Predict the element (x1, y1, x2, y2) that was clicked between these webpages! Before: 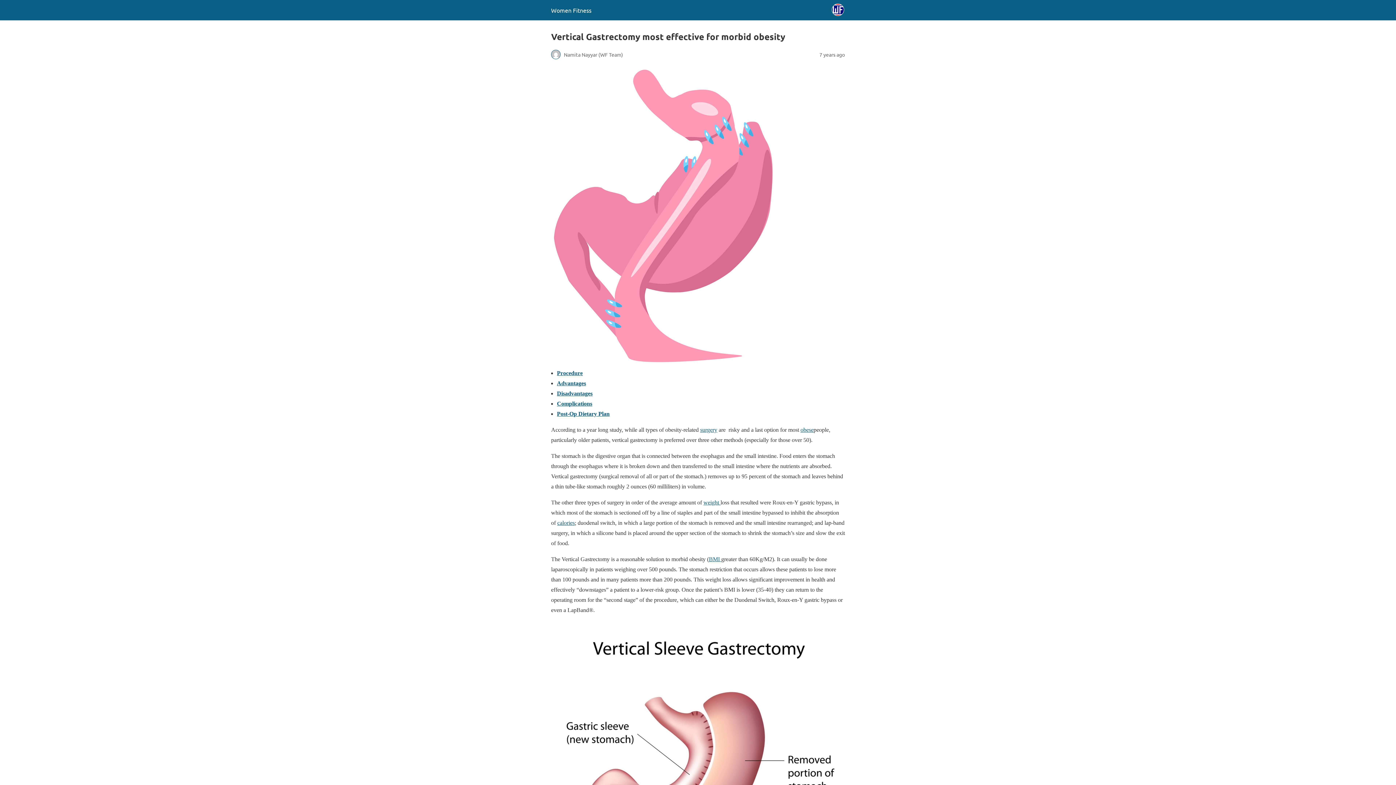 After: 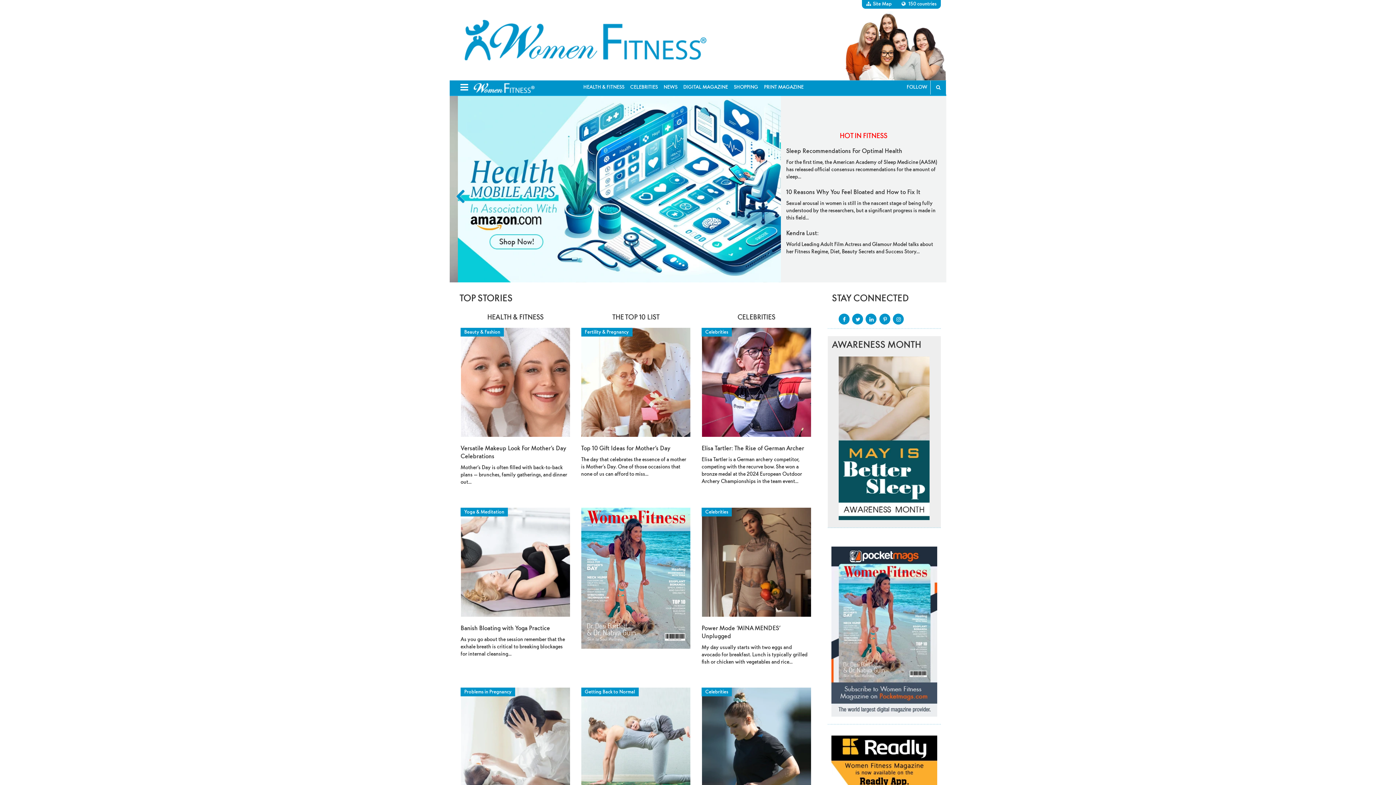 Action: label: Women Fitness bbox: (551, 6, 591, 13)